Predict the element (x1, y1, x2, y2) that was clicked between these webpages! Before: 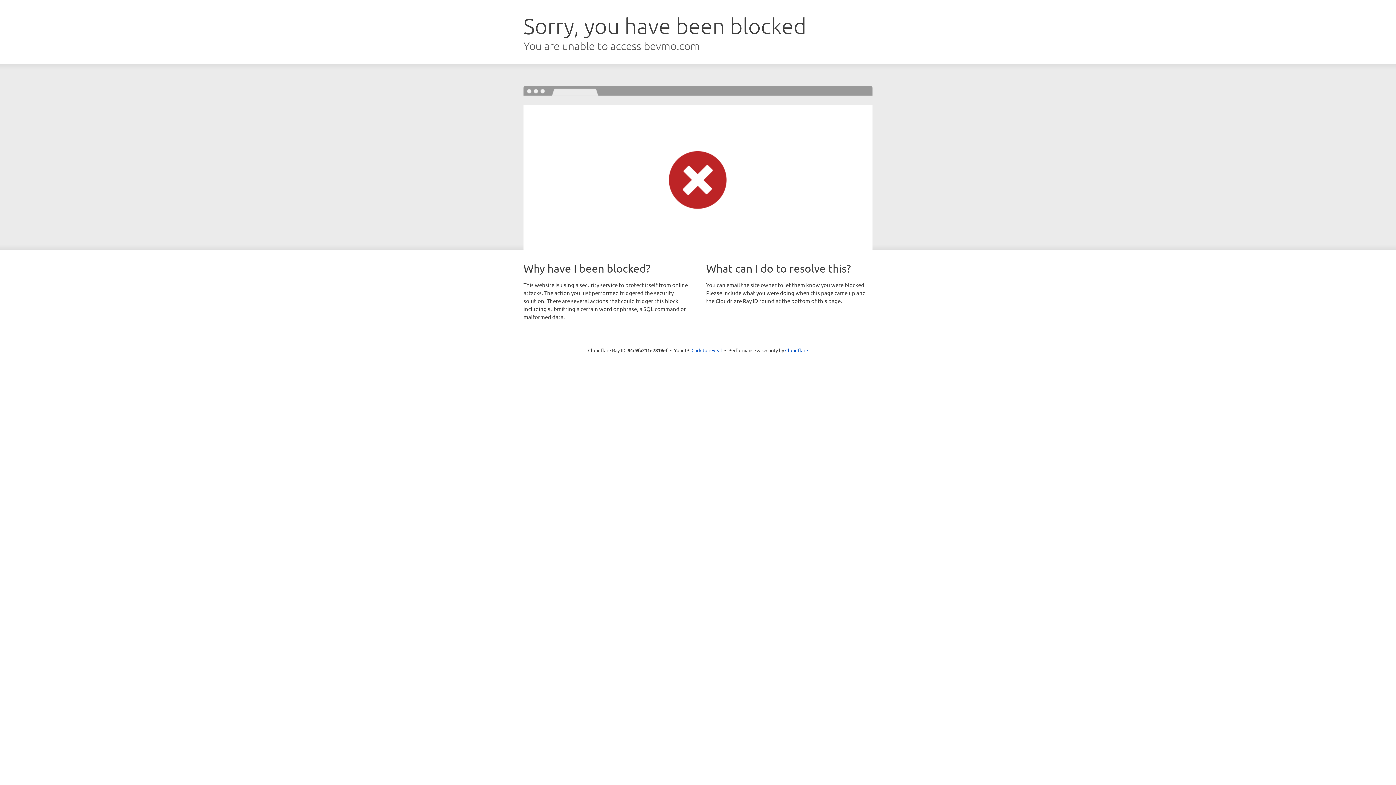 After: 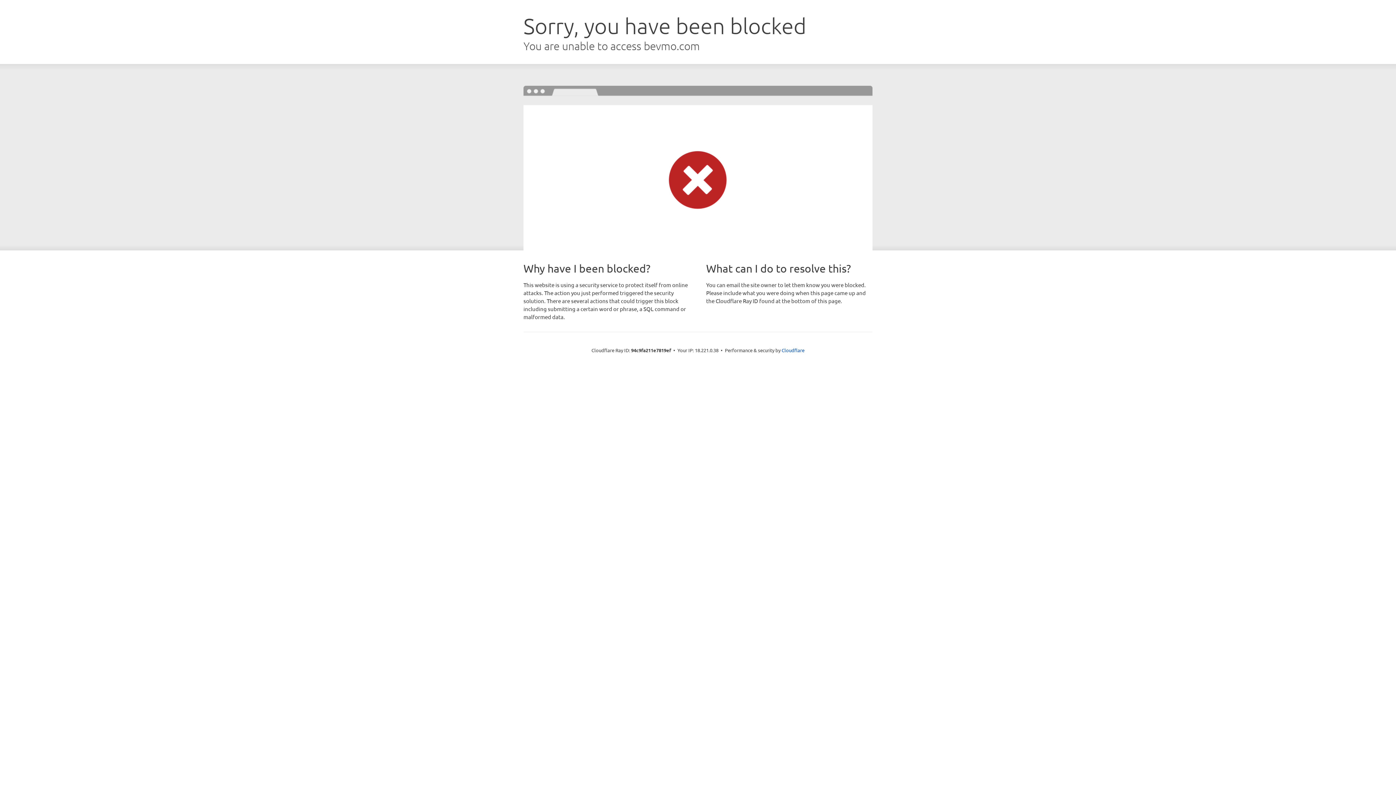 Action: label: Click to reveal bbox: (691, 346, 722, 353)